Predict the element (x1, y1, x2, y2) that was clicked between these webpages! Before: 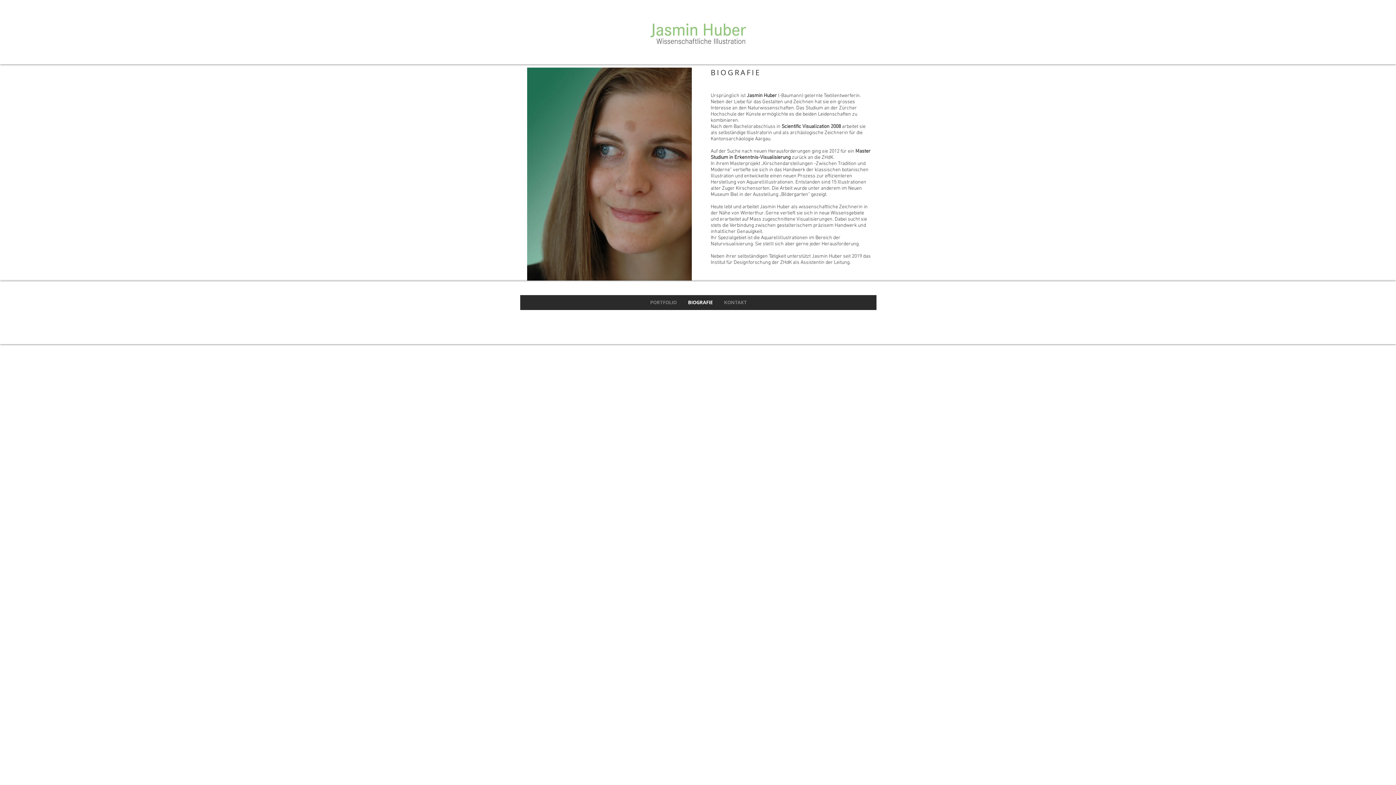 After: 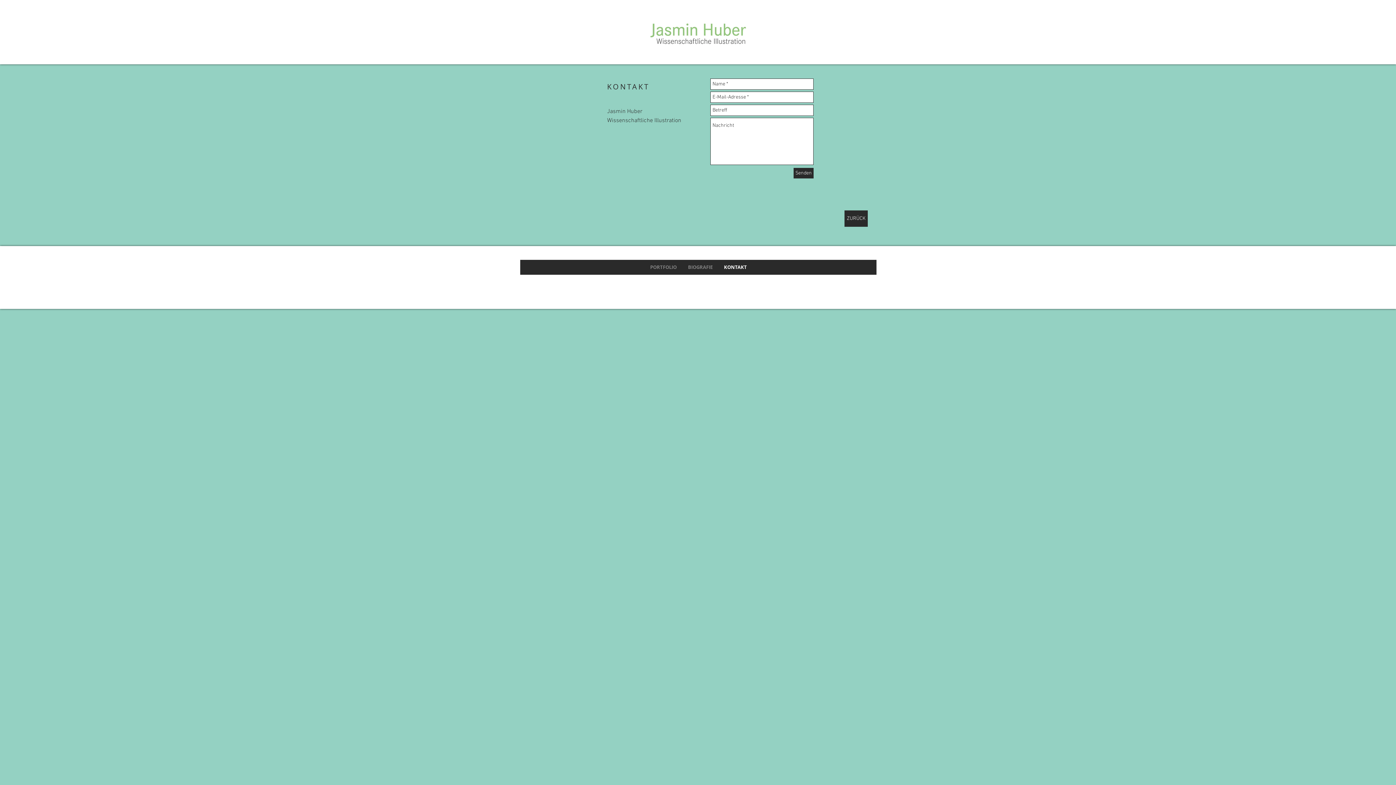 Action: bbox: (718, 295, 752, 310) label: KONTAKT